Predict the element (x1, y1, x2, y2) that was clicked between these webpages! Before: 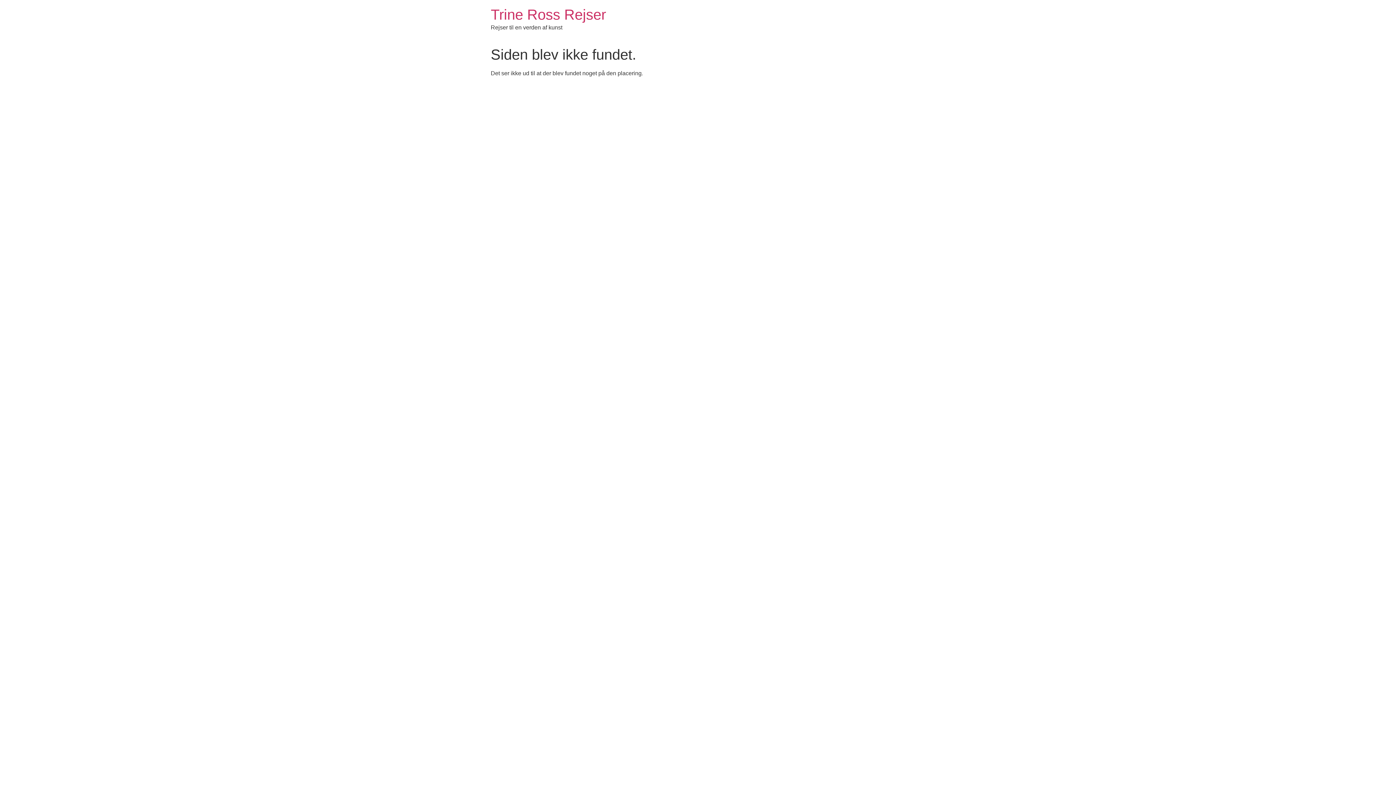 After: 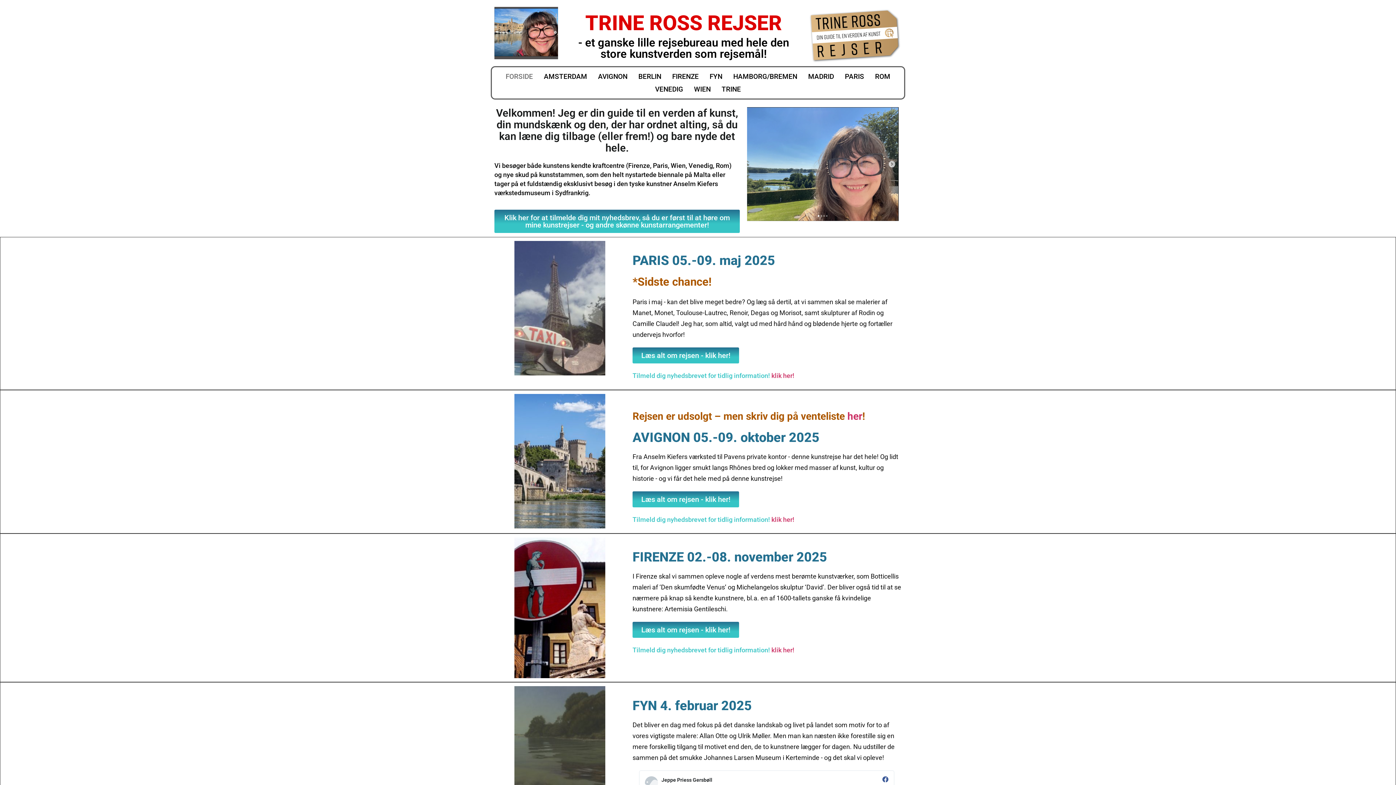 Action: label: Trine Ross Rejser bbox: (490, 6, 606, 22)